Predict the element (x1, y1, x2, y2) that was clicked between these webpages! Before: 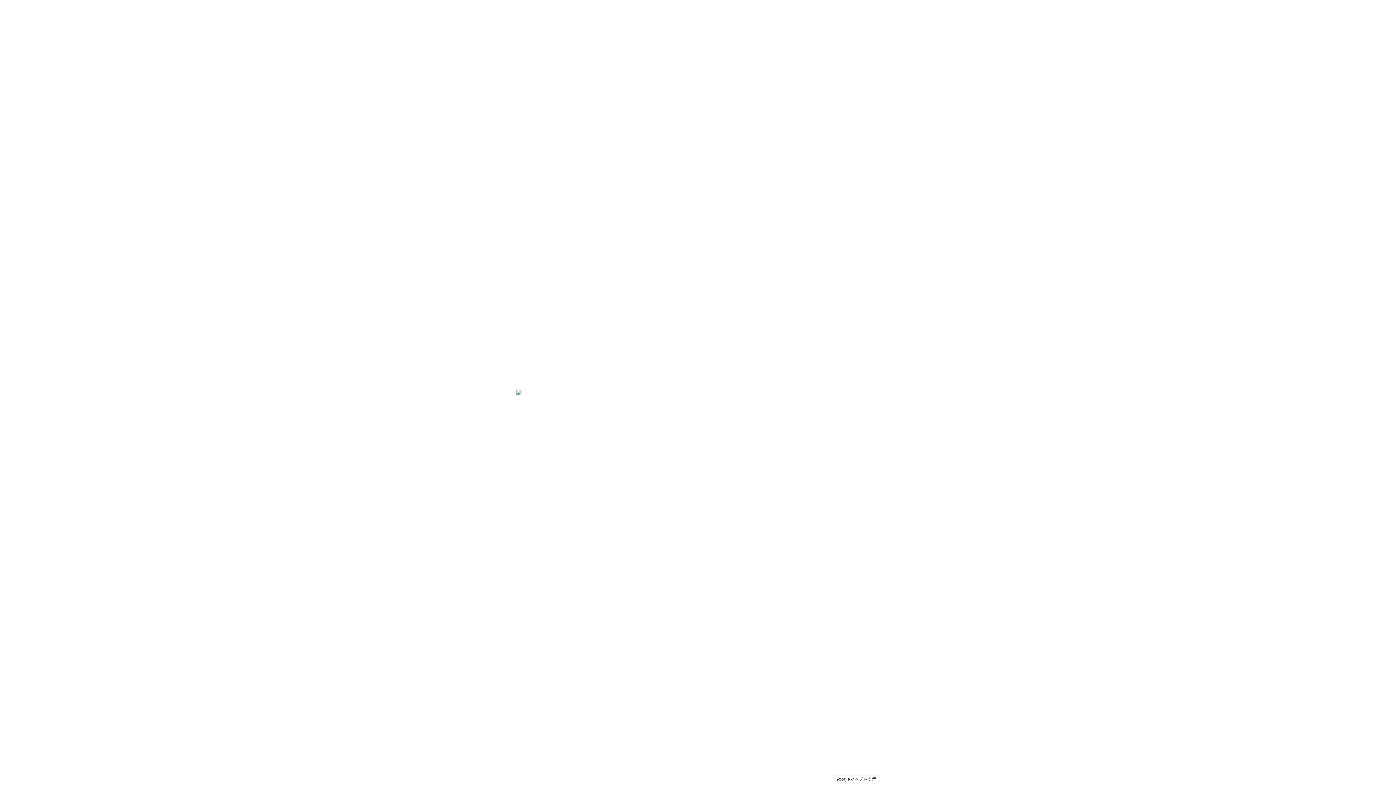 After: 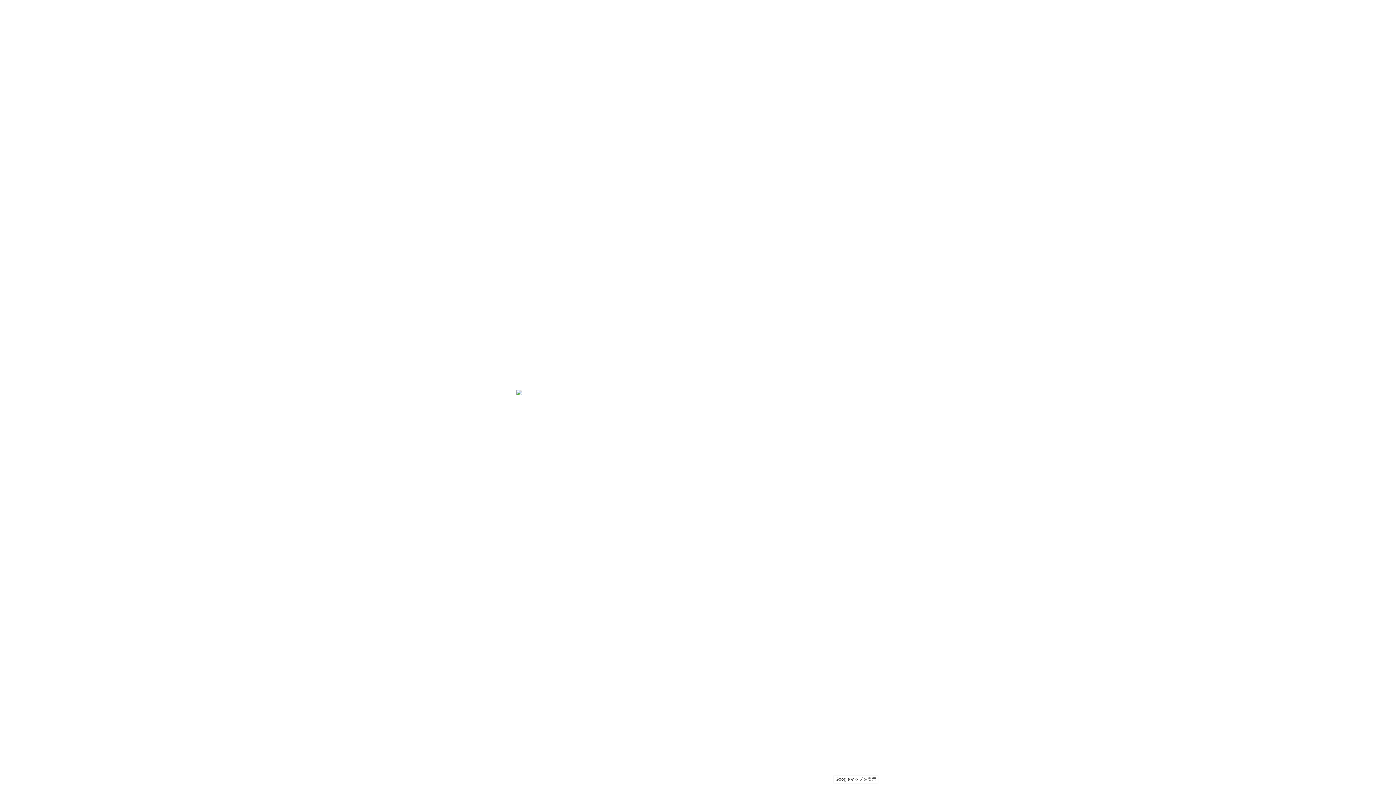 Action: bbox: (516, 0, 880, 785) label: Googleマップを表示